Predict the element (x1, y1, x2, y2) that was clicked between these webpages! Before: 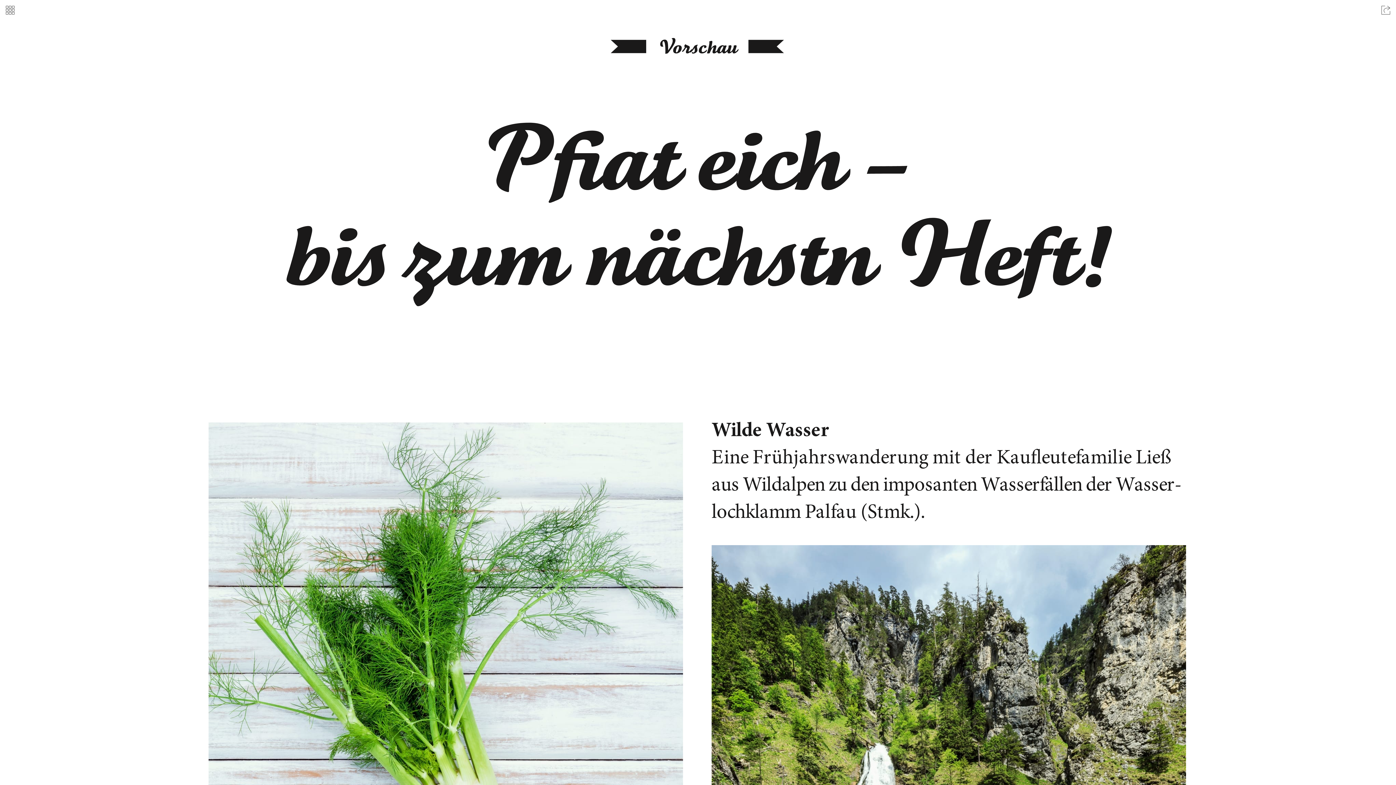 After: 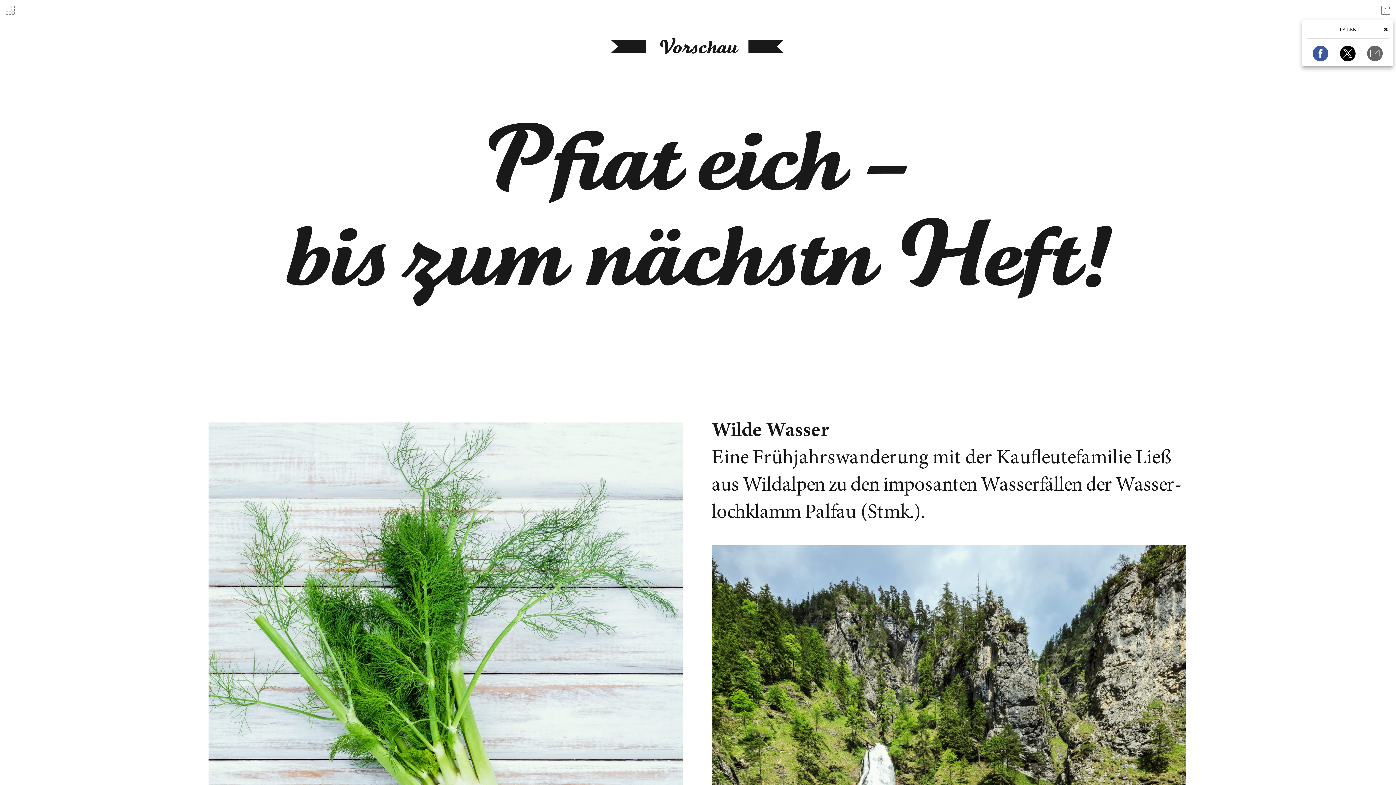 Action: bbox: (1378, 2, 1393, 17)